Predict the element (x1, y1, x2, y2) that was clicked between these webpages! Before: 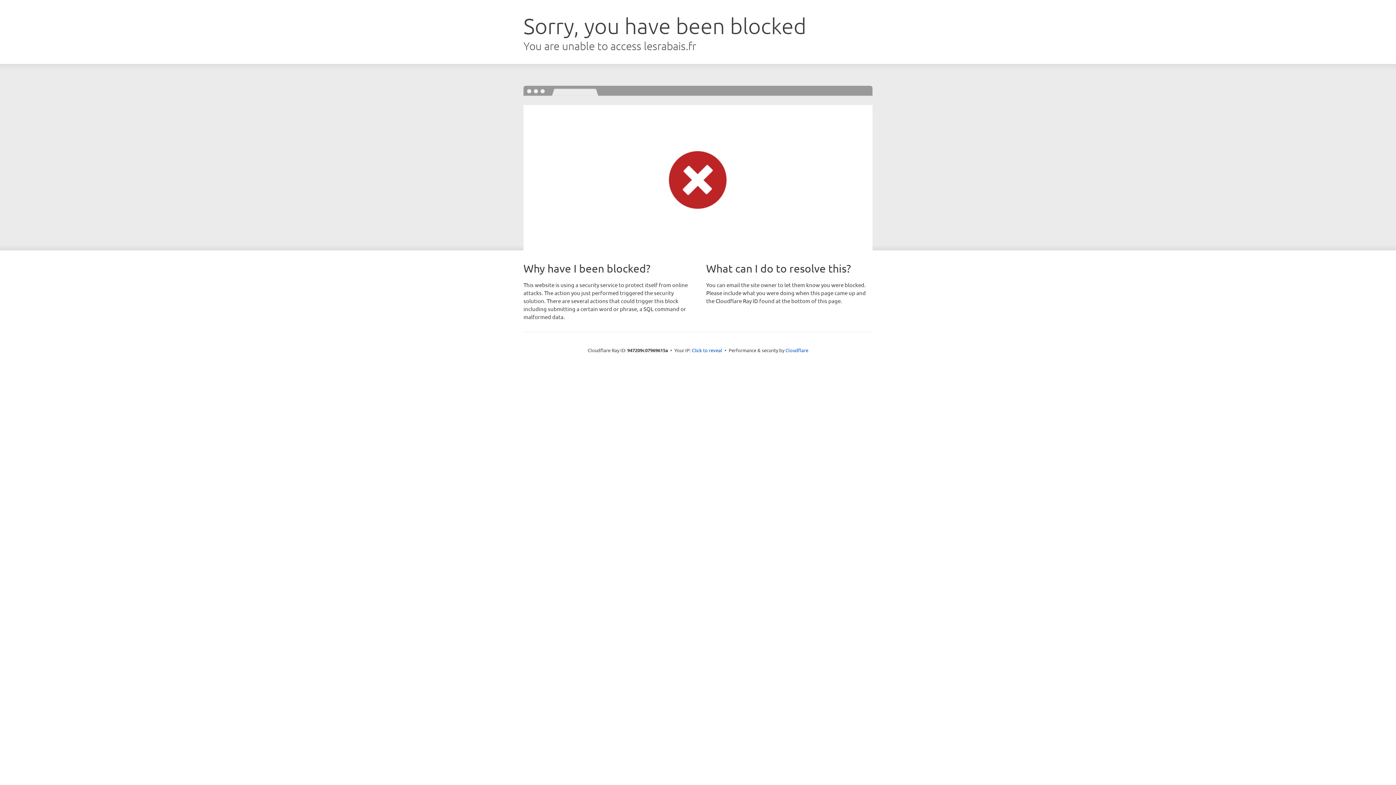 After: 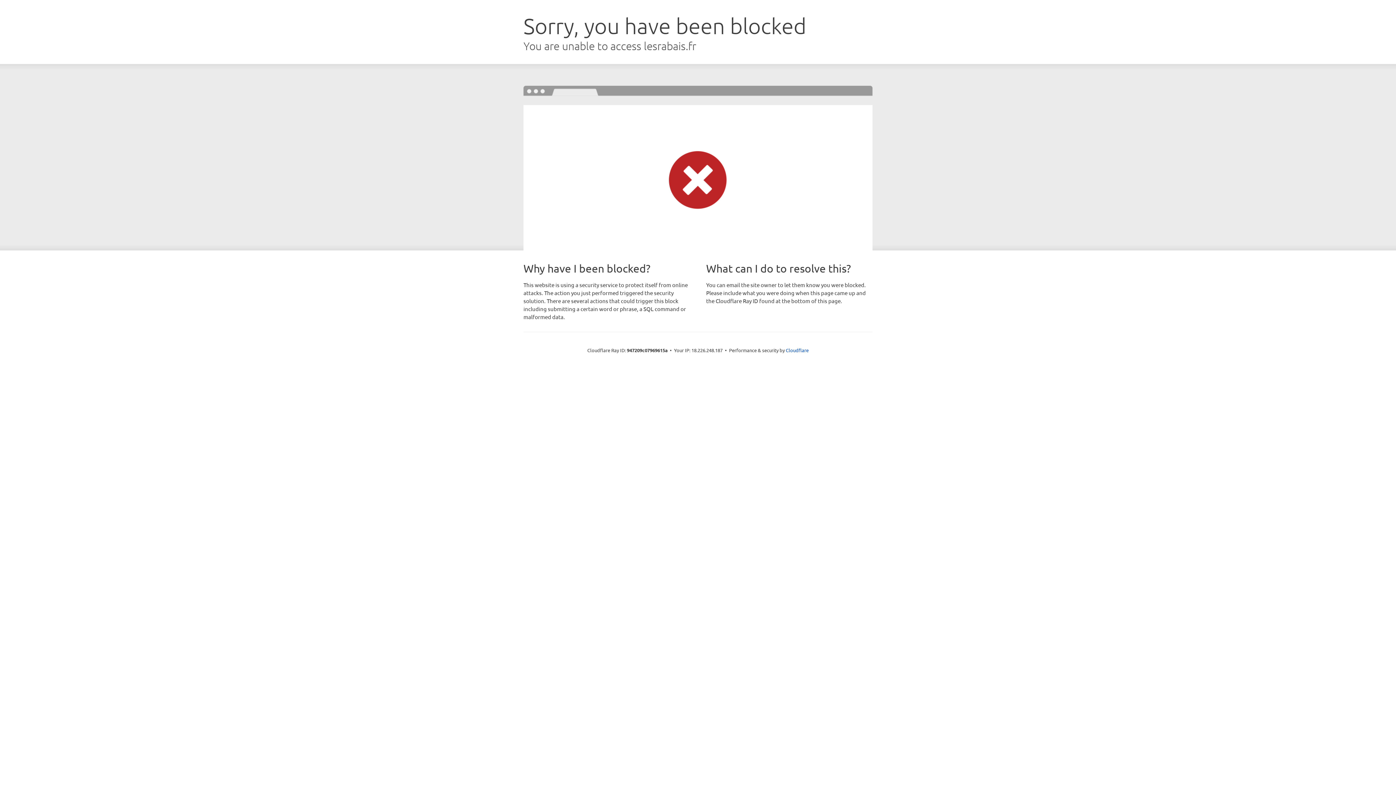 Action: label: Click to reveal bbox: (692, 346, 722, 353)